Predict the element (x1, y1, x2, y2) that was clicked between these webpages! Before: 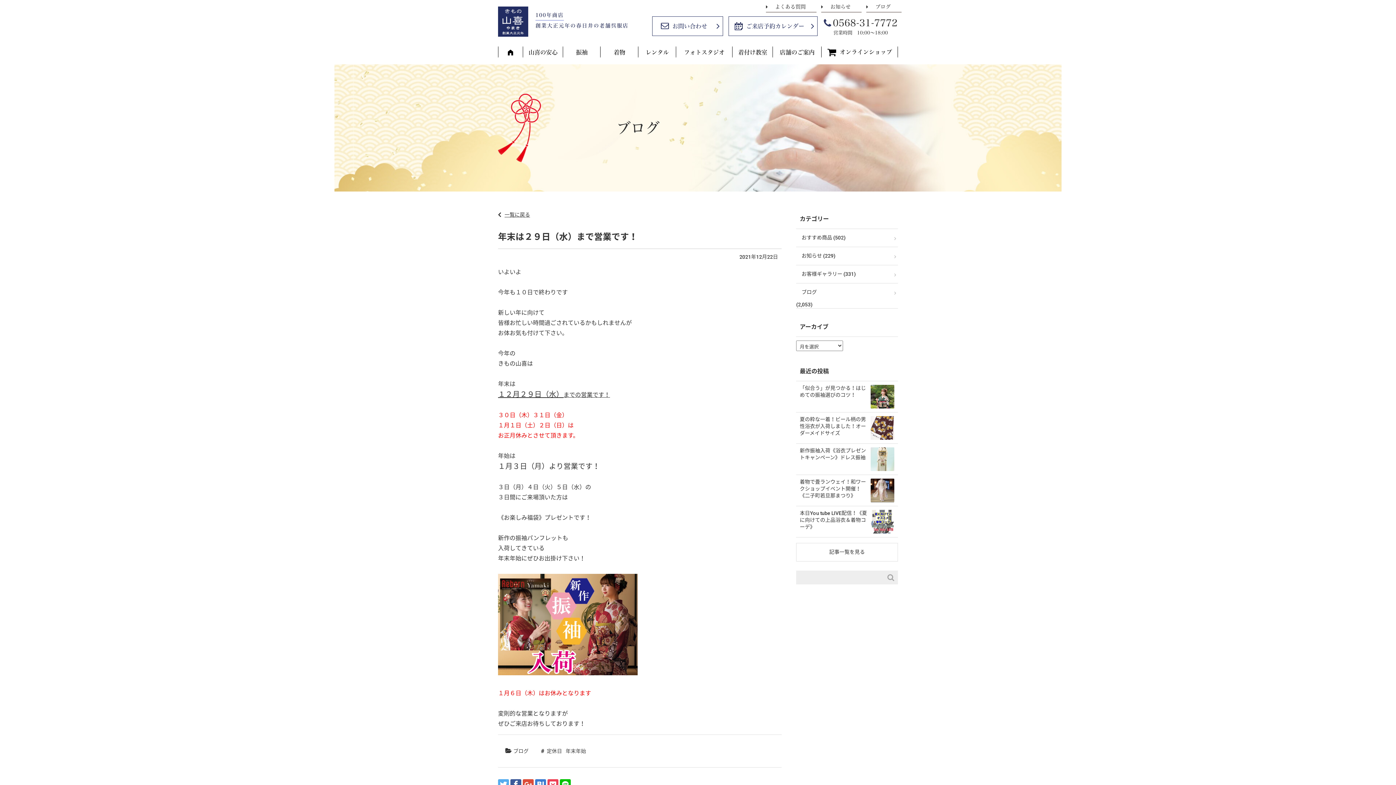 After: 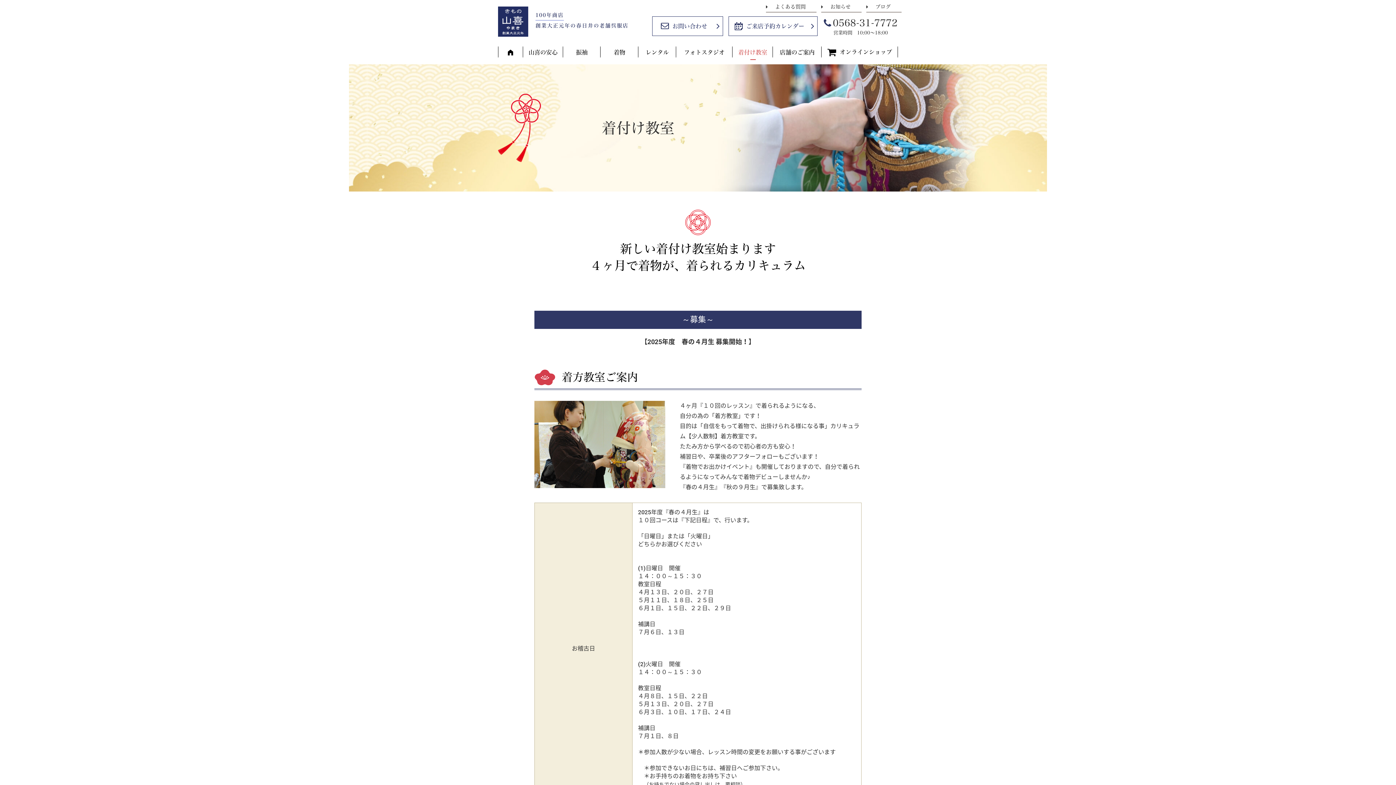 Action: bbox: (732, 42, 773, 61) label: 着付け教室